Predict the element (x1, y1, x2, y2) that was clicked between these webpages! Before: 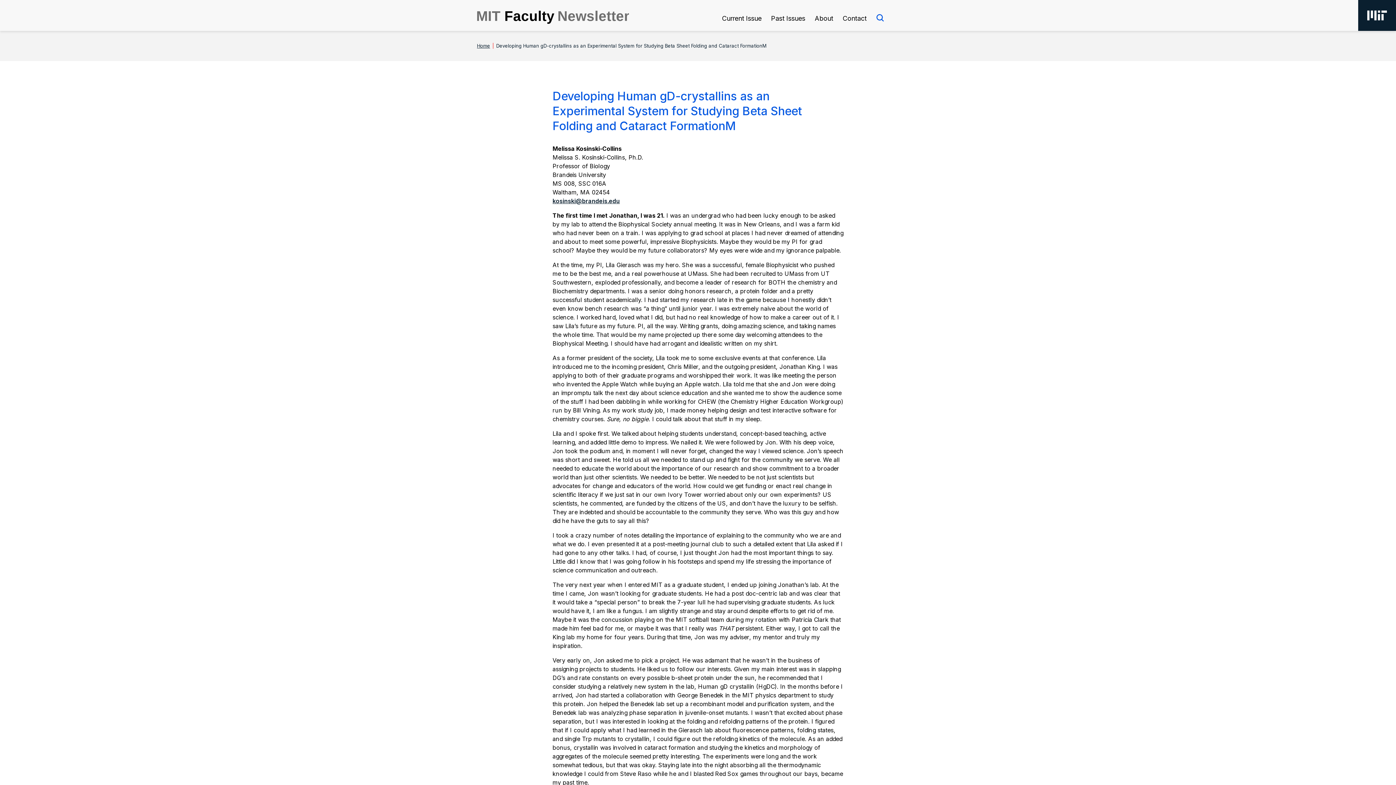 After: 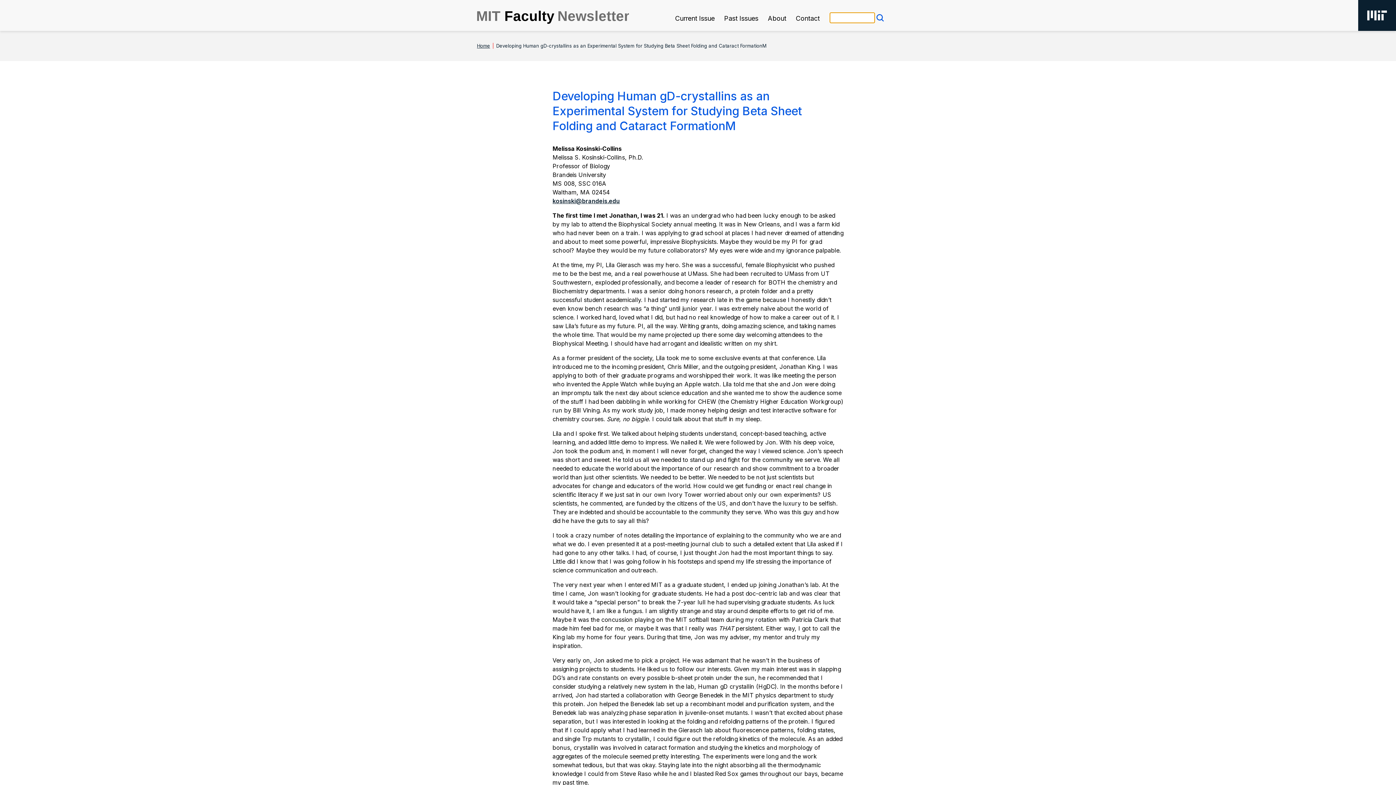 Action: bbox: (876, 12, 884, 23) label: SEARCH